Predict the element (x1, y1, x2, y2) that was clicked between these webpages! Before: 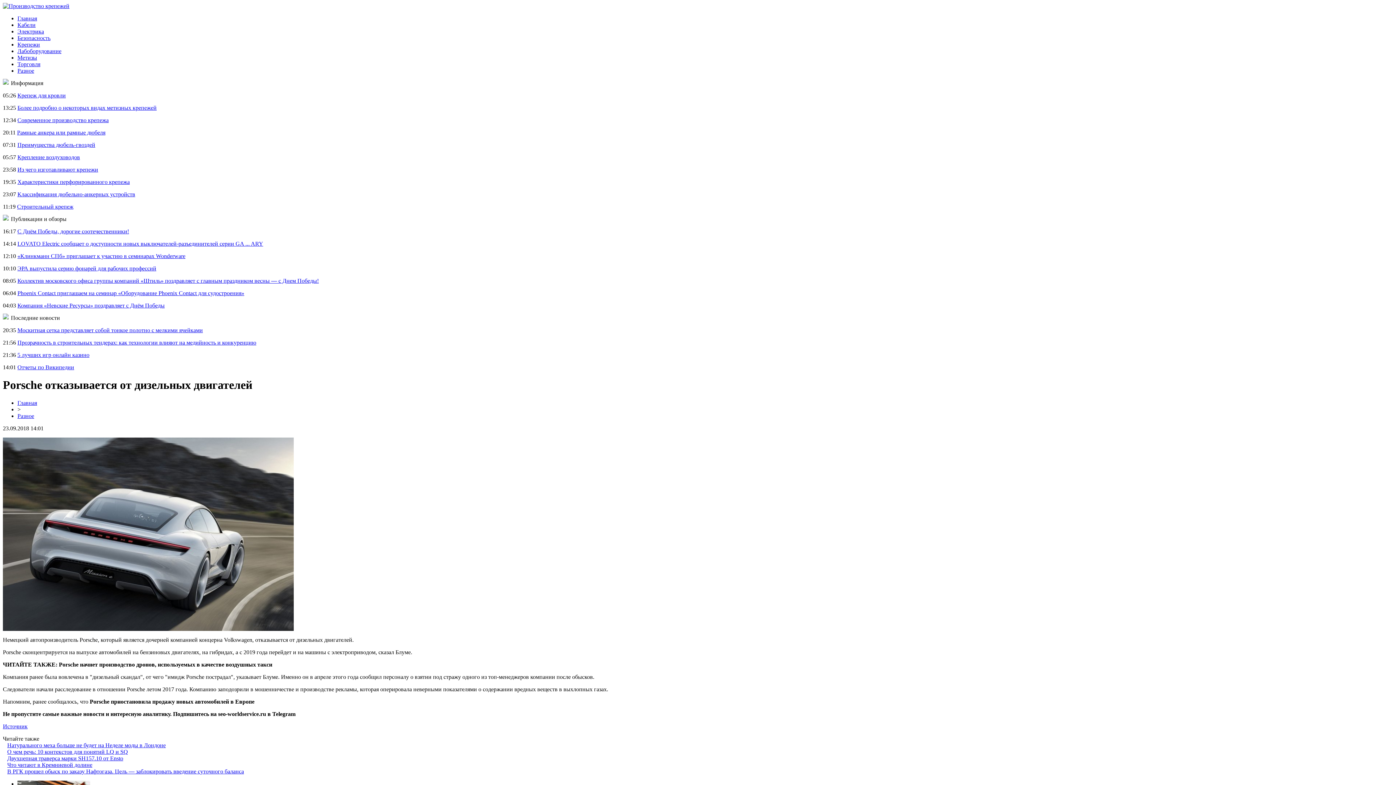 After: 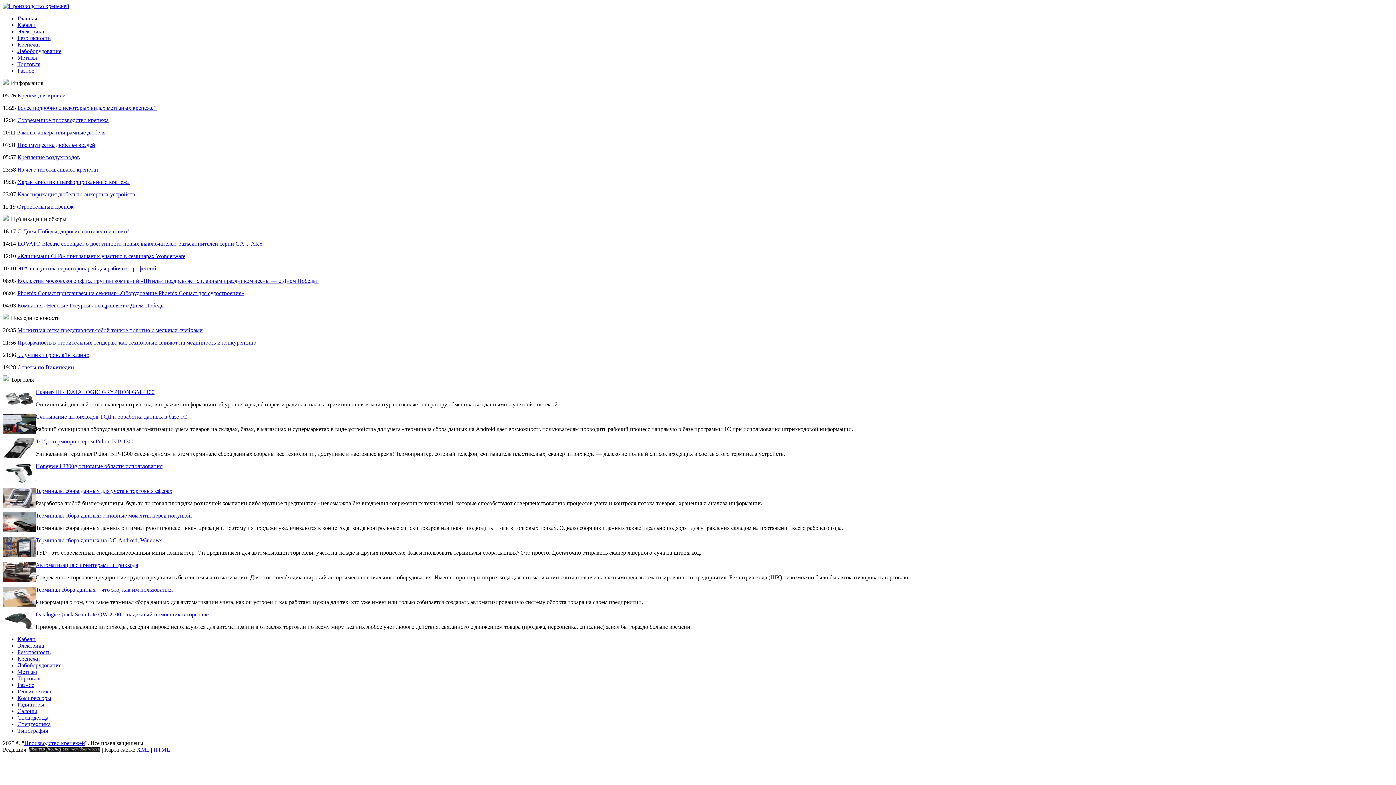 Action: bbox: (17, 61, 40, 67) label: Торговля